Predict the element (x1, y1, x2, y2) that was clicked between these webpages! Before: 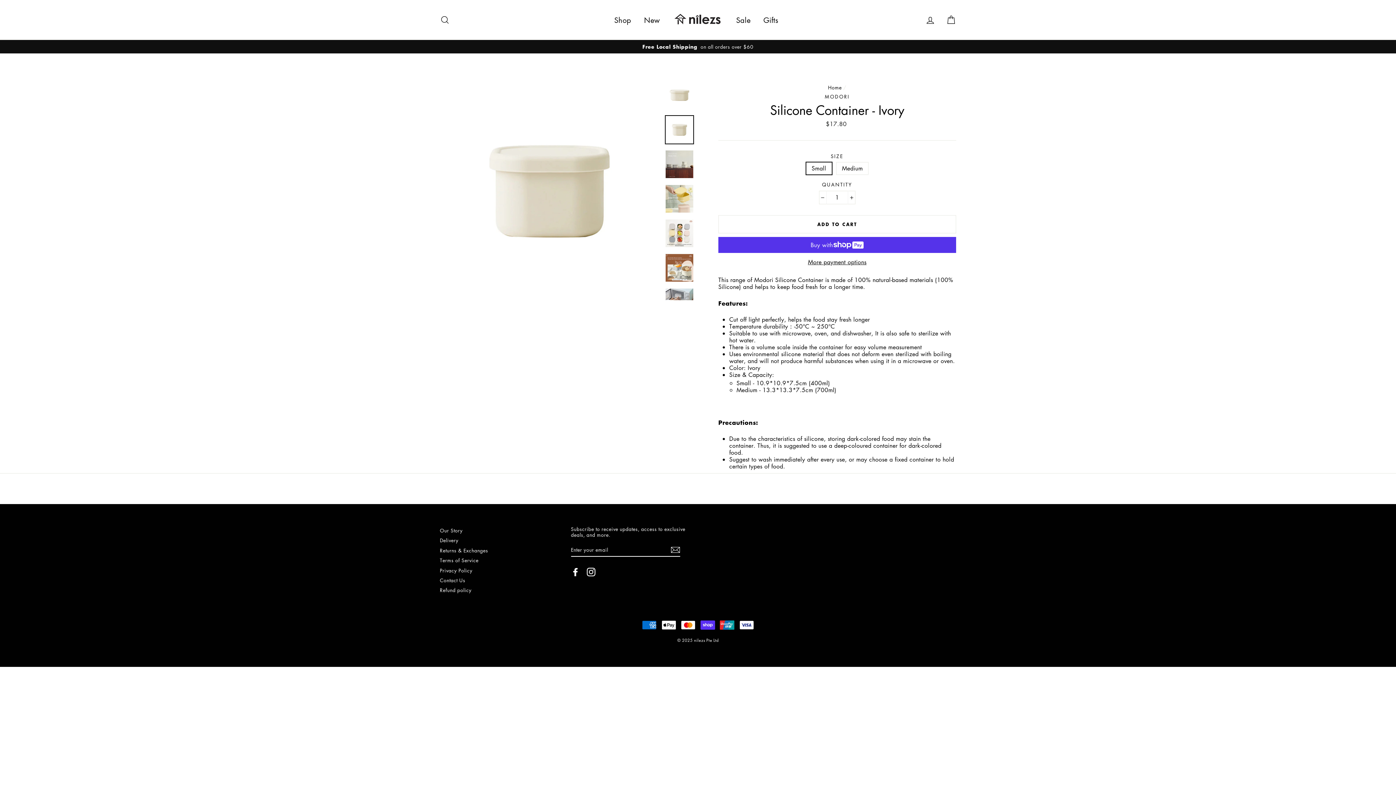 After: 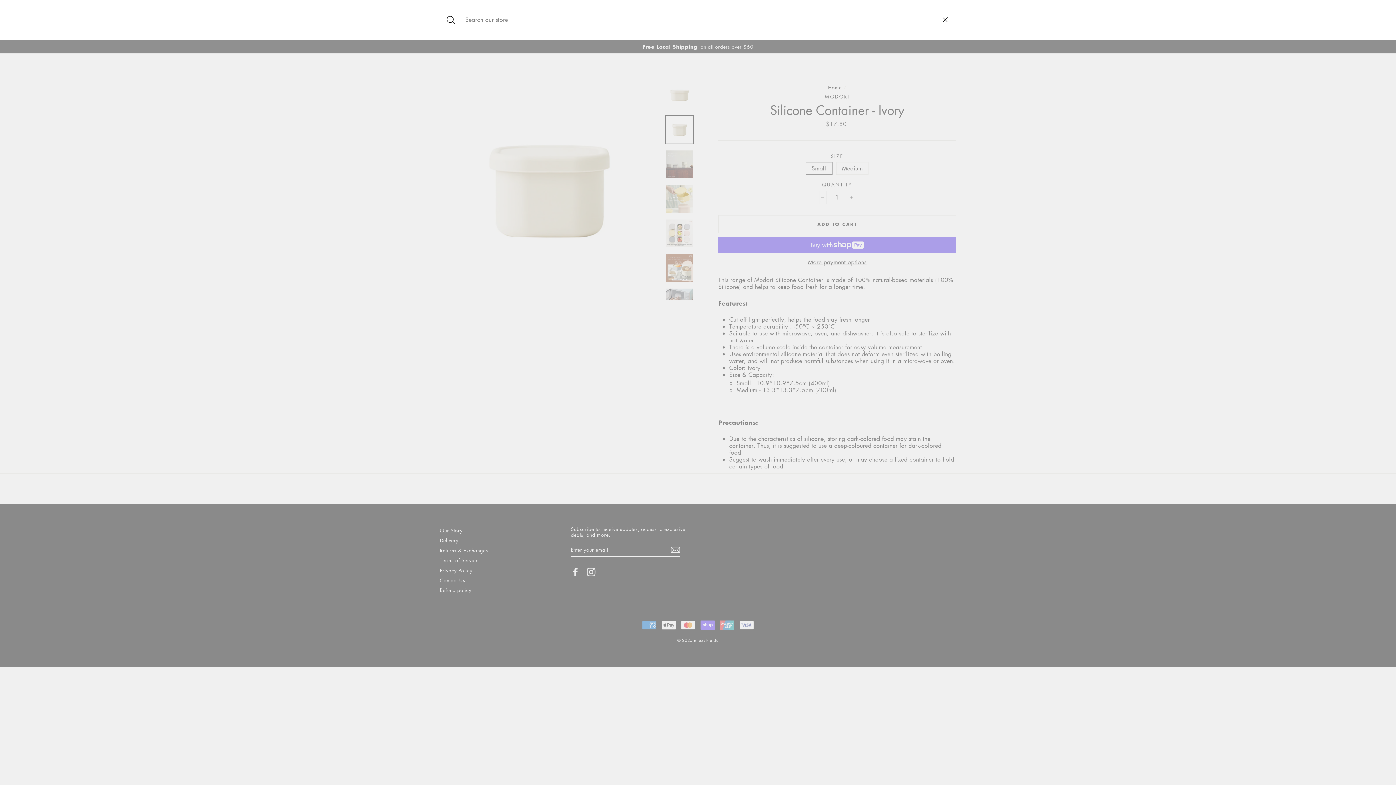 Action: bbox: (435, 11, 454, 27) label: Search